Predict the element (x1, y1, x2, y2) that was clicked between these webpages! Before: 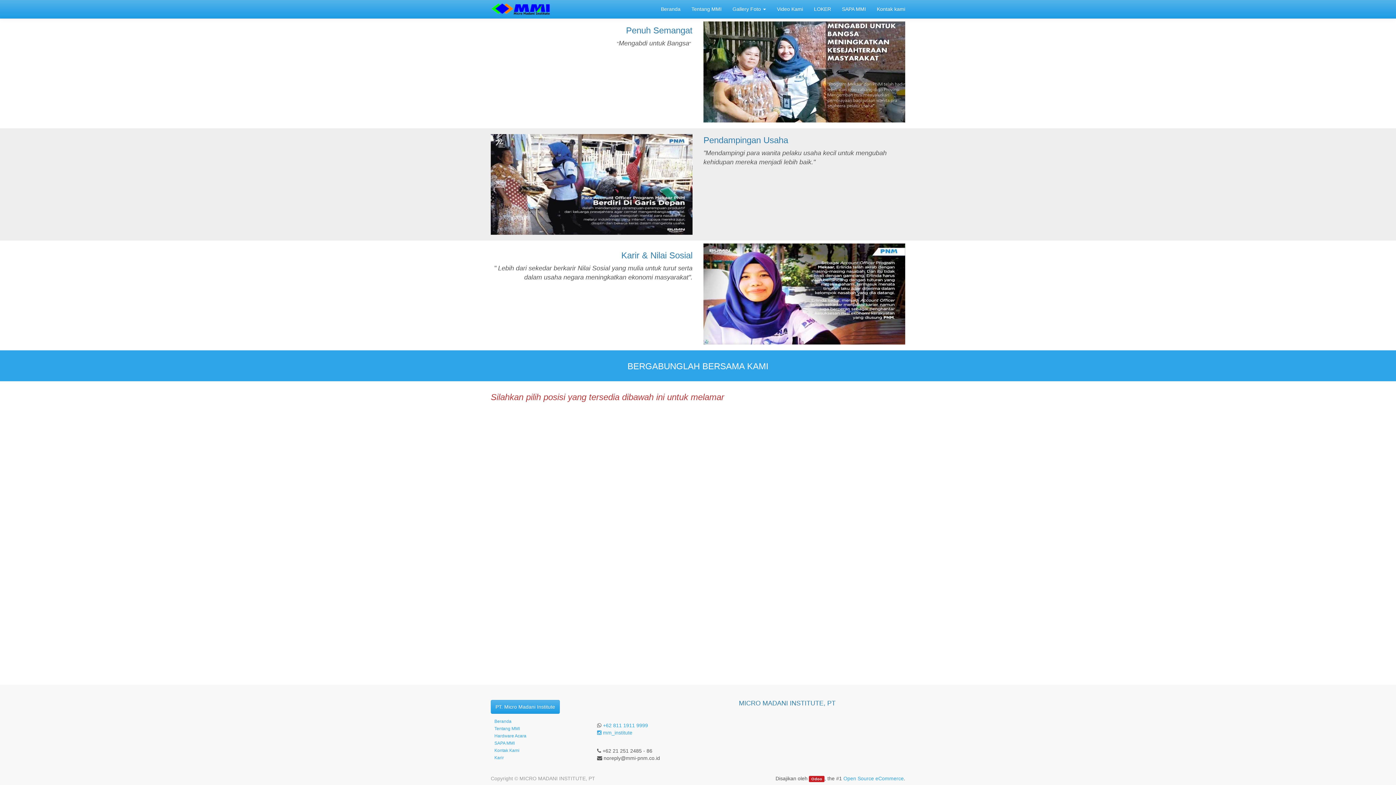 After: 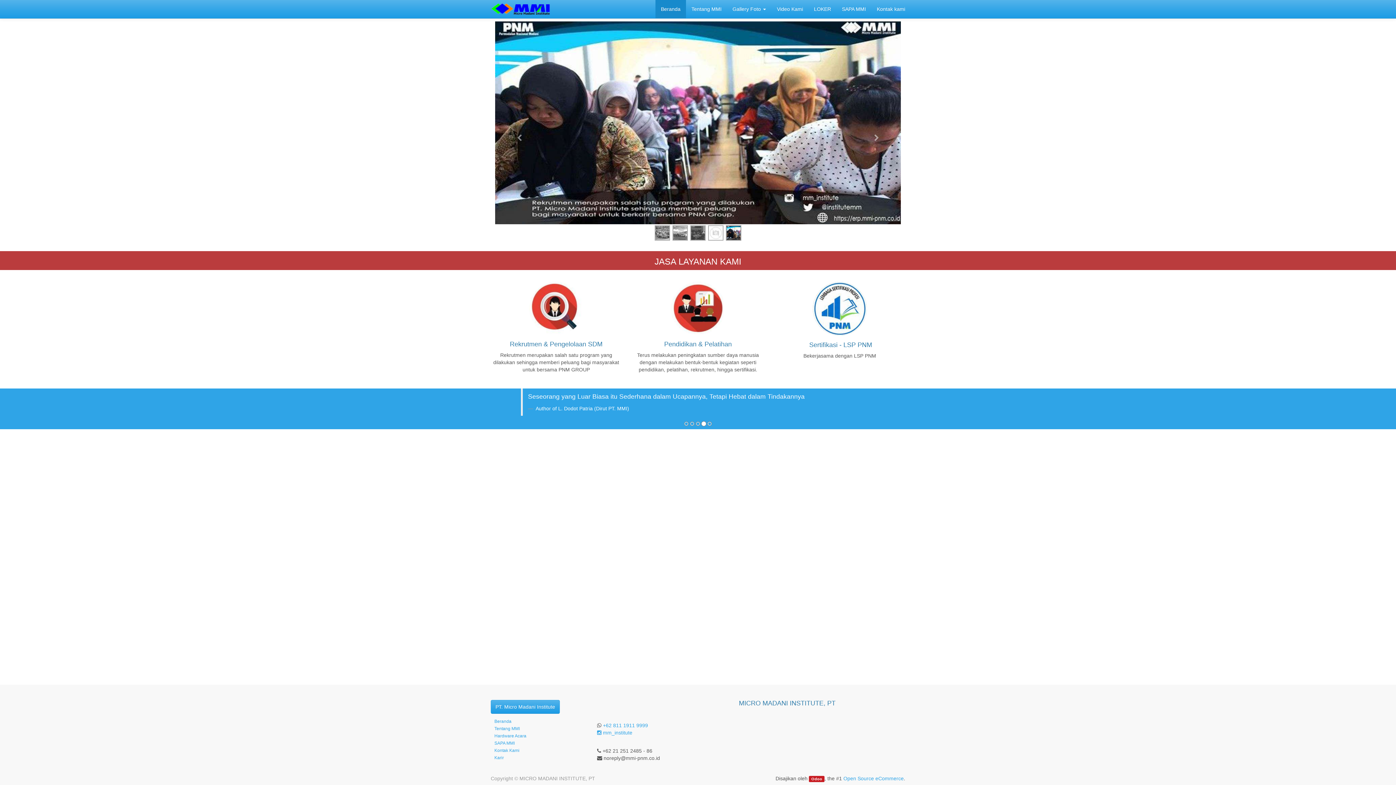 Action: bbox: (490, 700, 560, 714) label: PT. Micro Madani Institute